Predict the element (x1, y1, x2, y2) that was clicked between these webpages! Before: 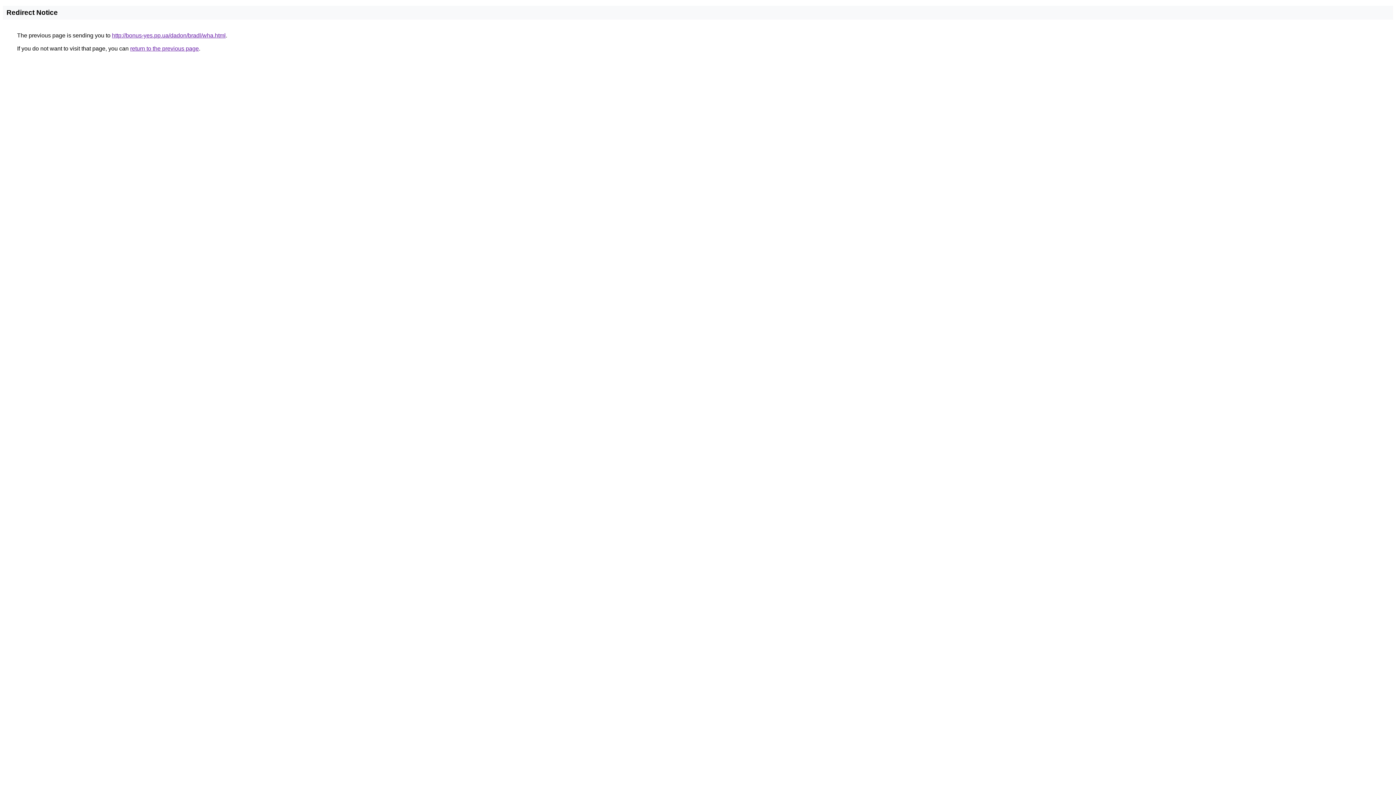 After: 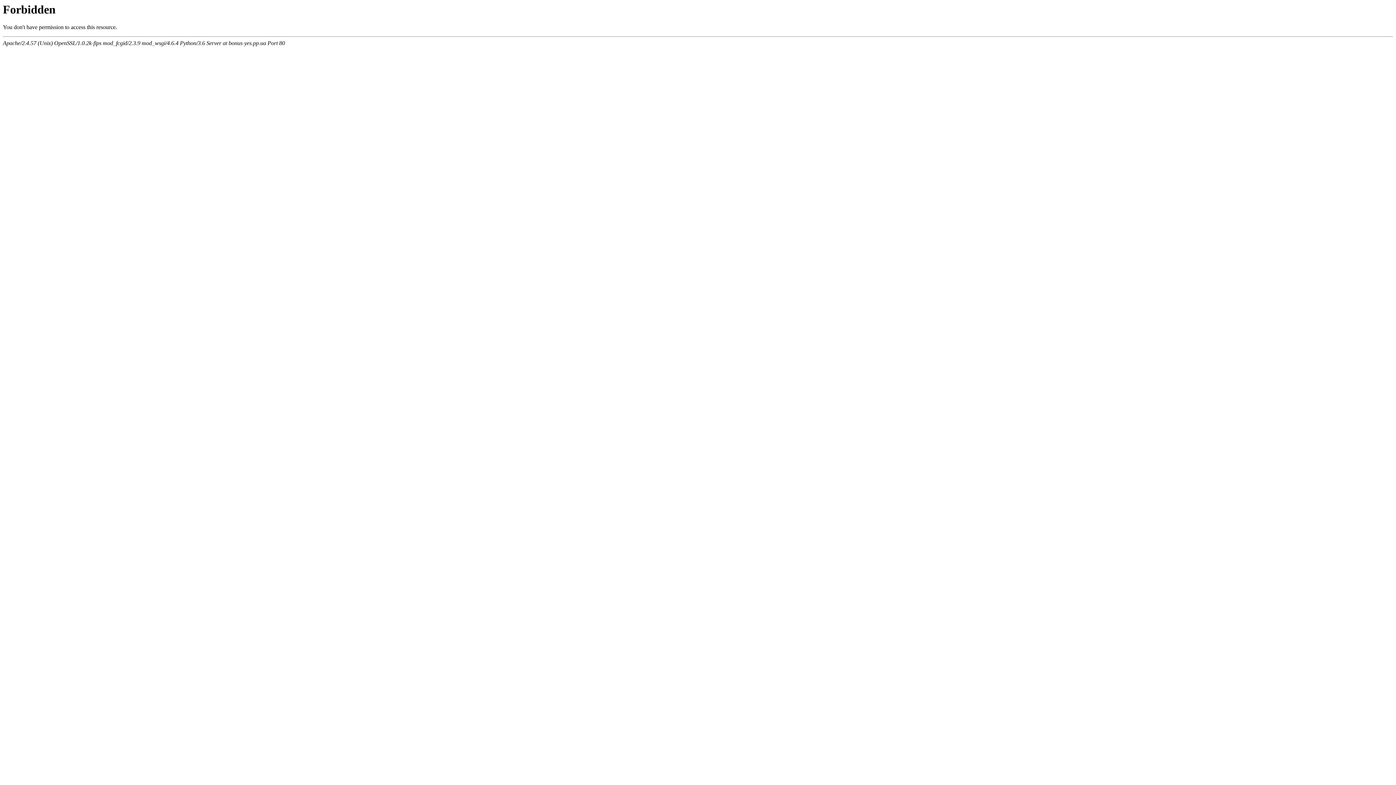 Action: label: http://bonus-yes.pp.ua/dadon/bradl/wha.html bbox: (112, 32, 225, 38)